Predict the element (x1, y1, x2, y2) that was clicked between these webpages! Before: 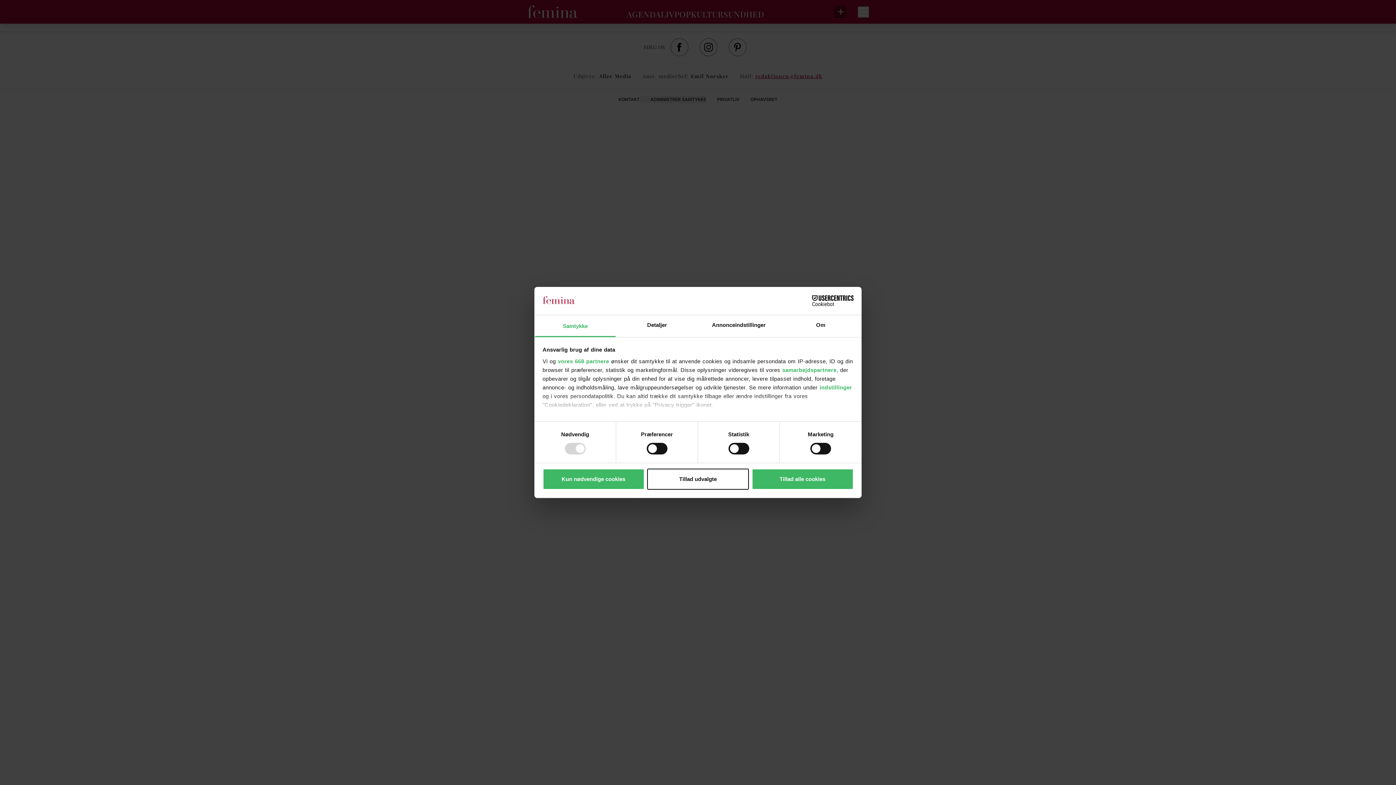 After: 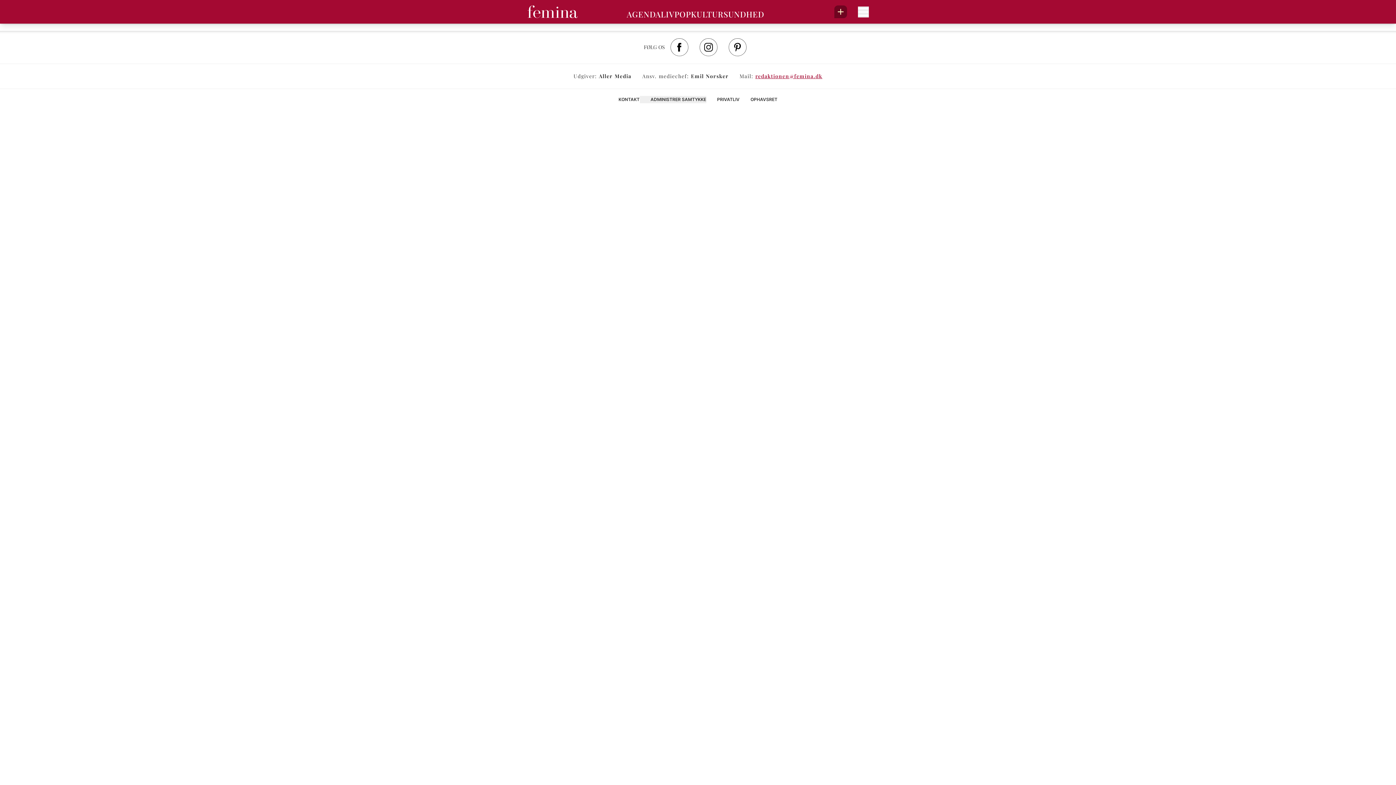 Action: label: Tillad udvalgte bbox: (647, 468, 749, 489)